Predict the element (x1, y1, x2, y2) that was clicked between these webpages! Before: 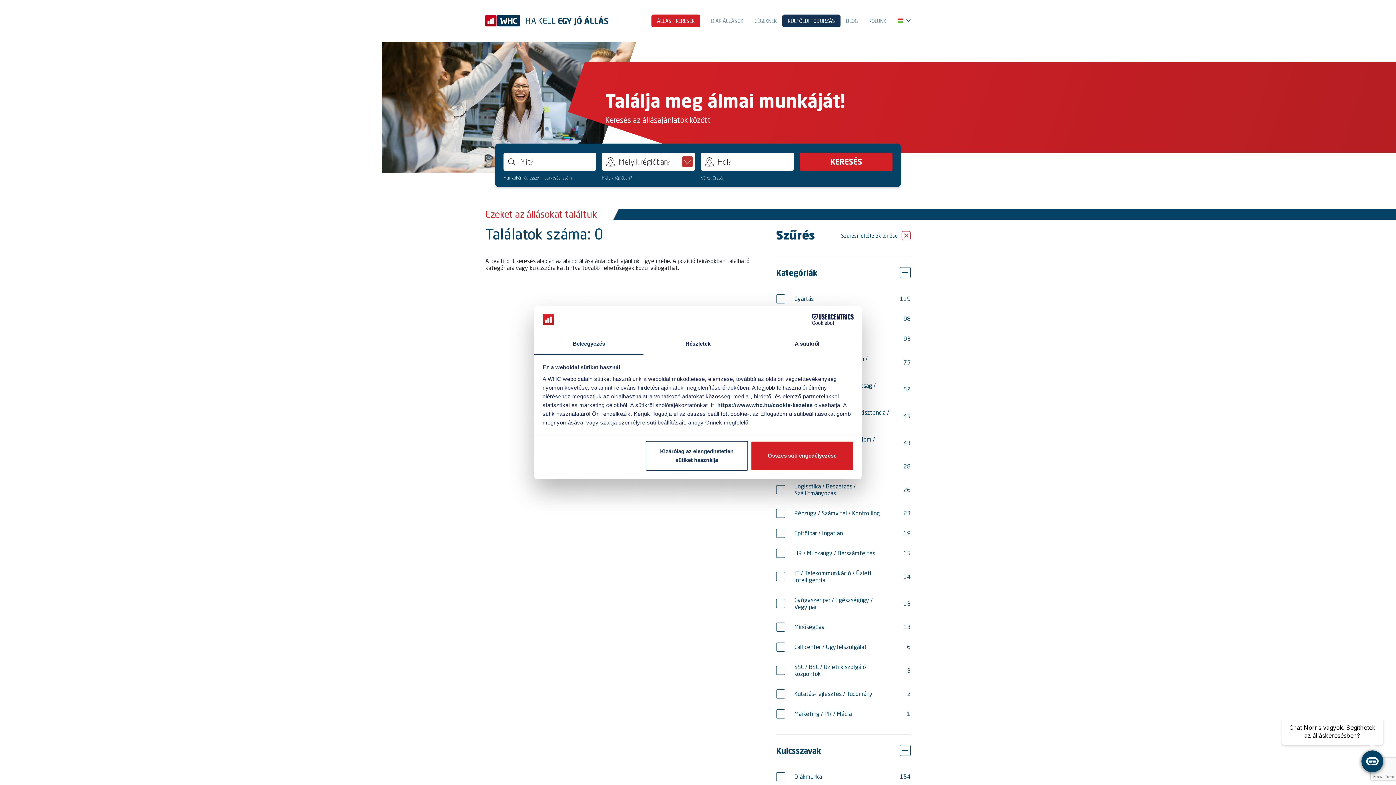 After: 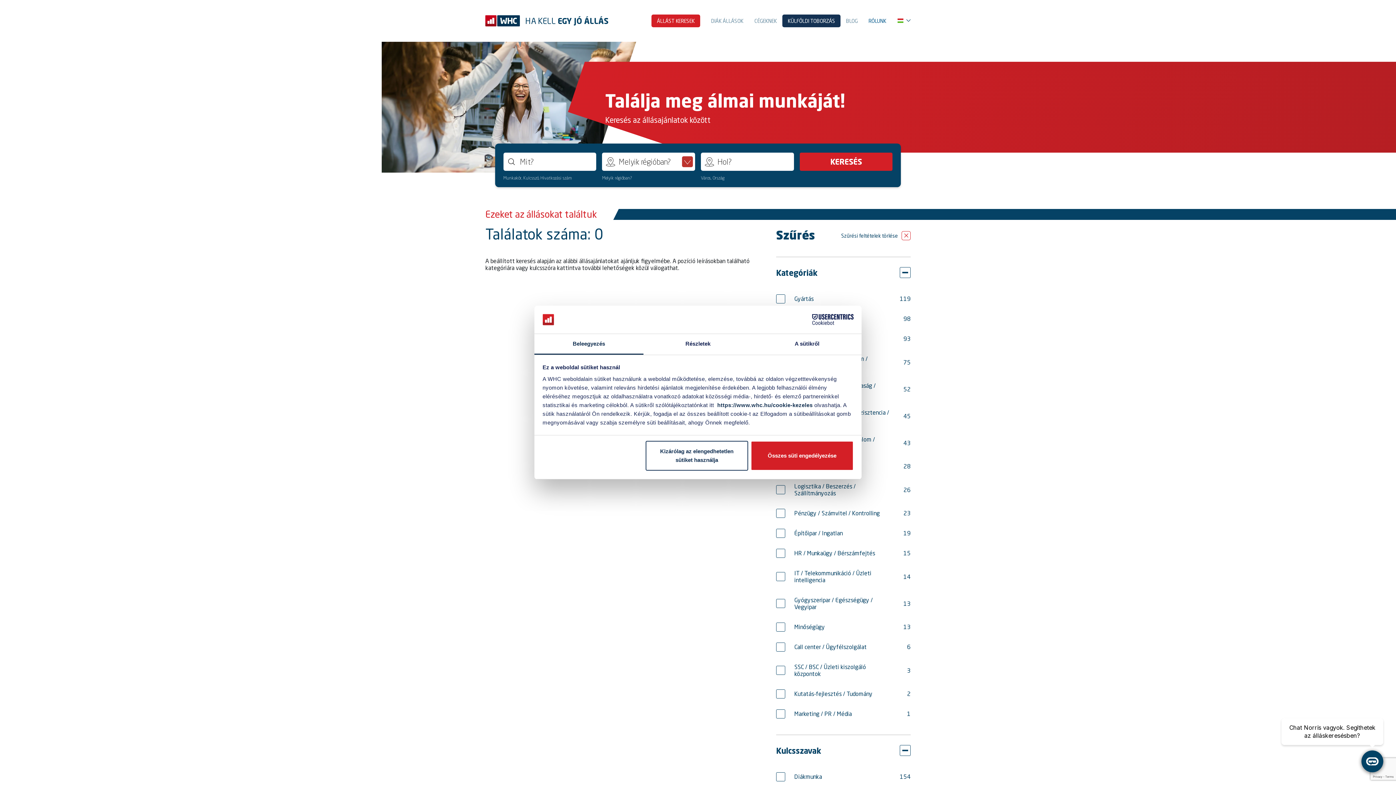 Action: bbox: (863, 14, 891, 27) label: RÓLUNK